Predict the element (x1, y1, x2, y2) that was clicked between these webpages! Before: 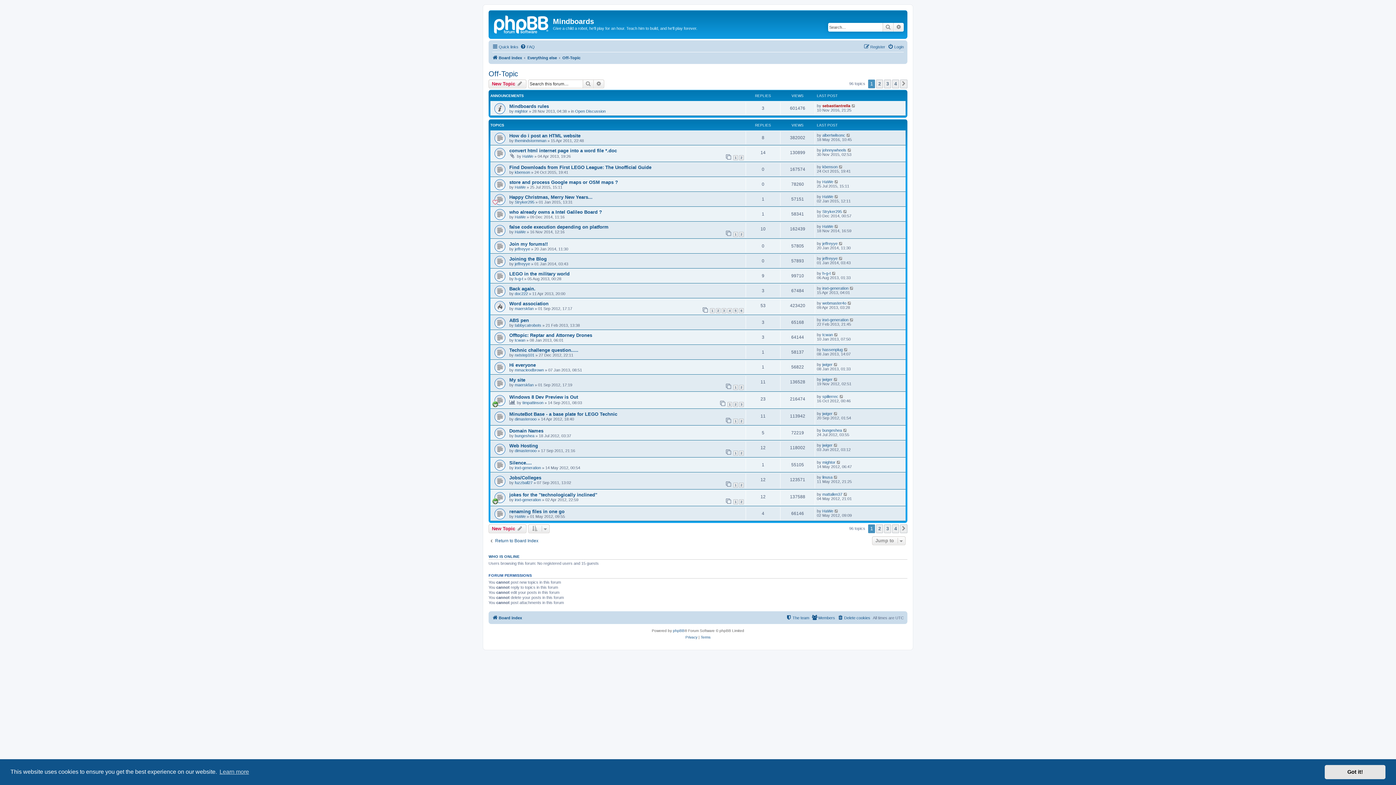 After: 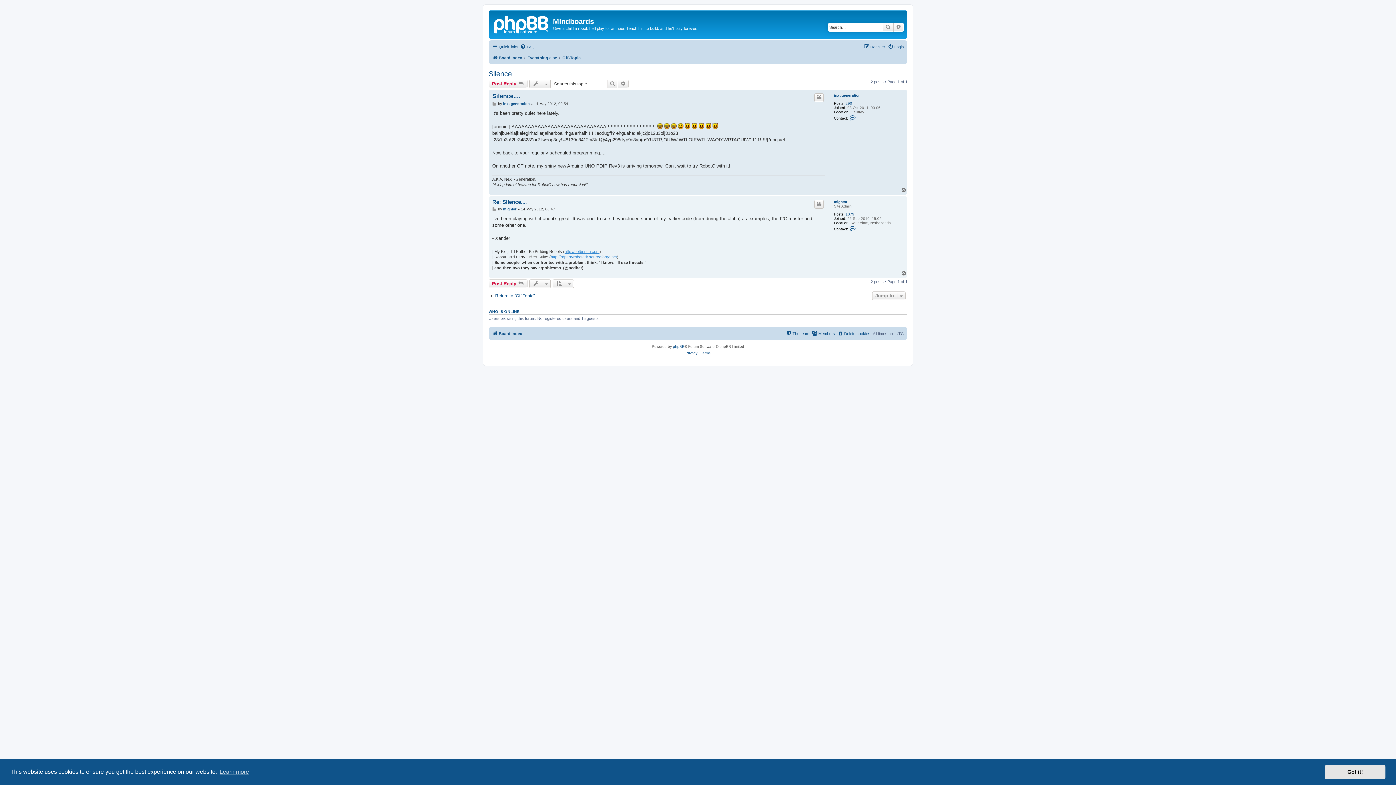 Action: bbox: (509, 460, 532, 465) label: Silence....